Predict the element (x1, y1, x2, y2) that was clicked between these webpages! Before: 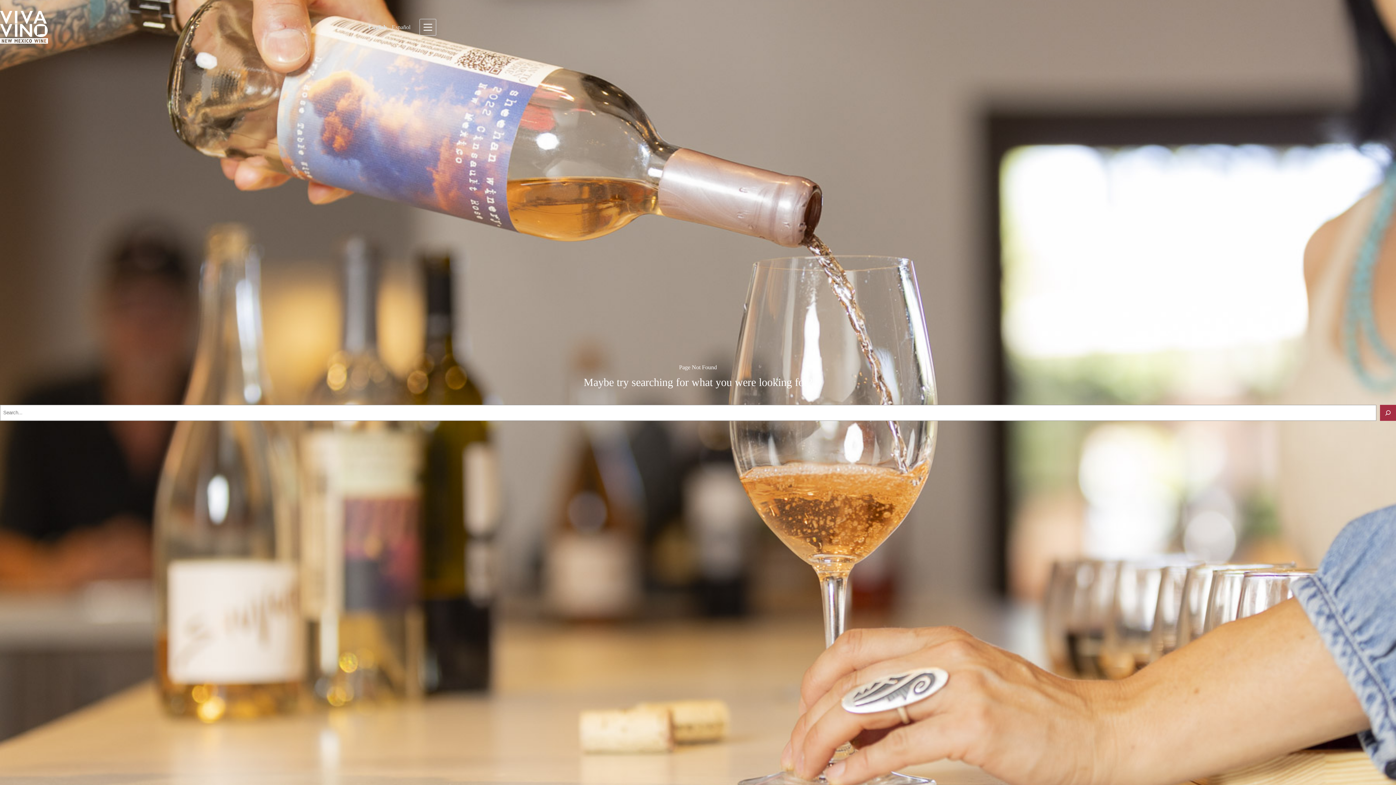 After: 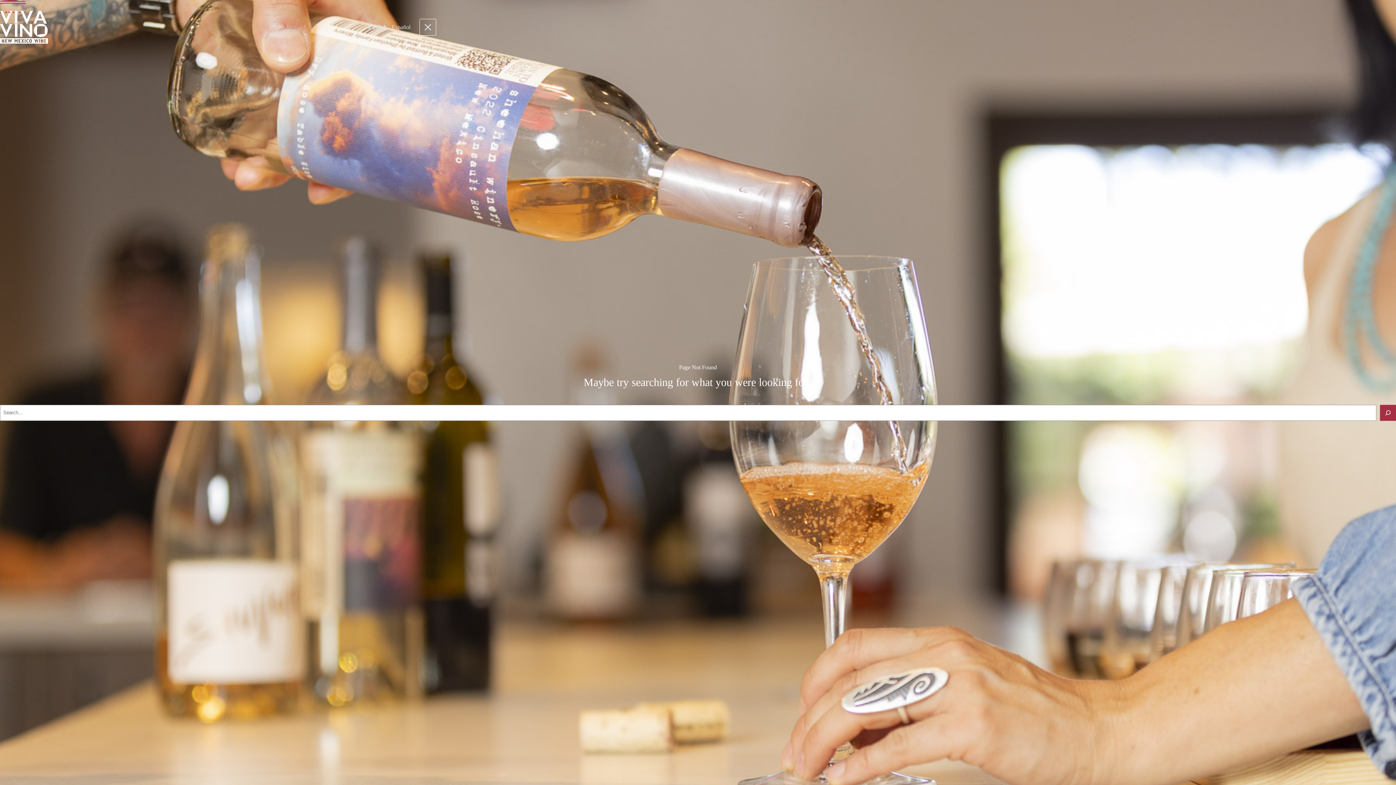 Action: label: Menu bbox: (419, 18, 436, 35)